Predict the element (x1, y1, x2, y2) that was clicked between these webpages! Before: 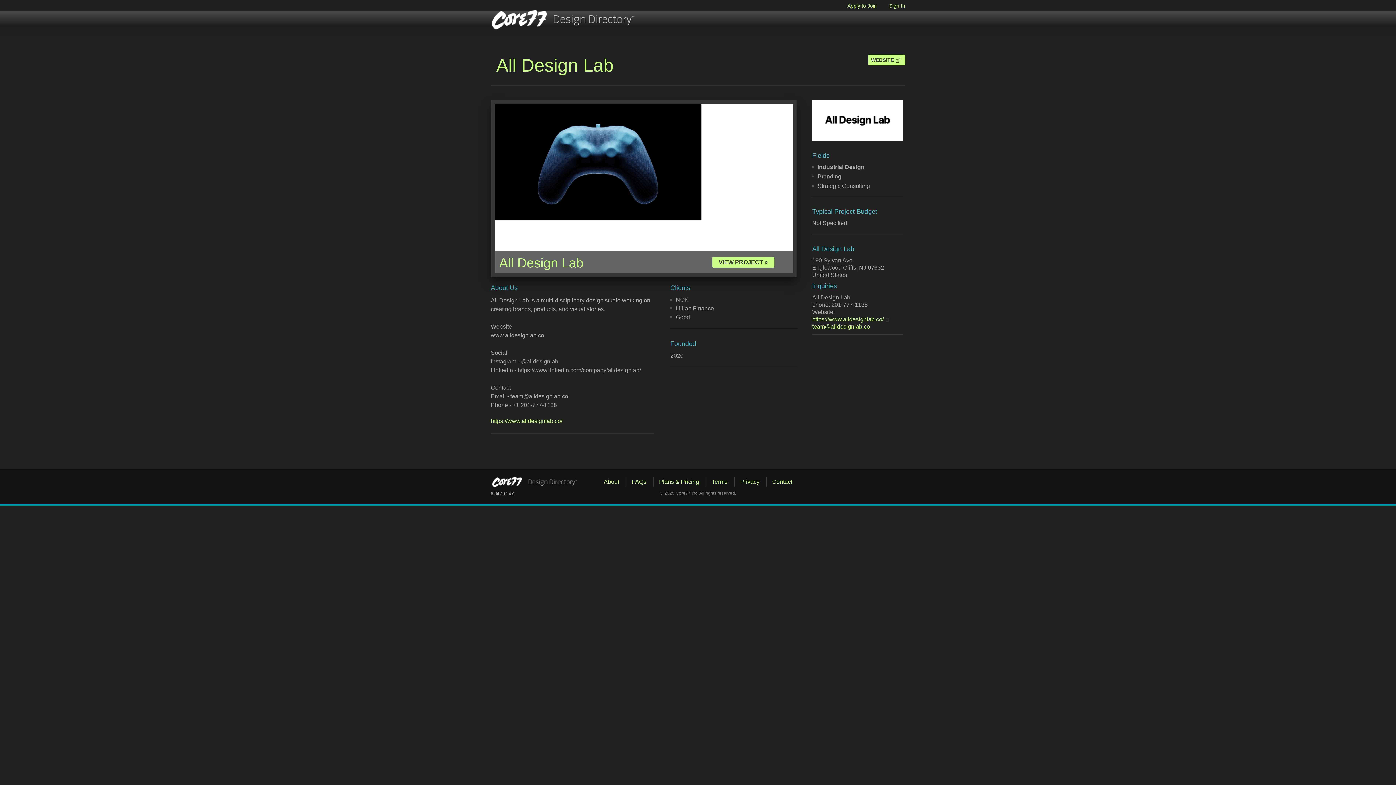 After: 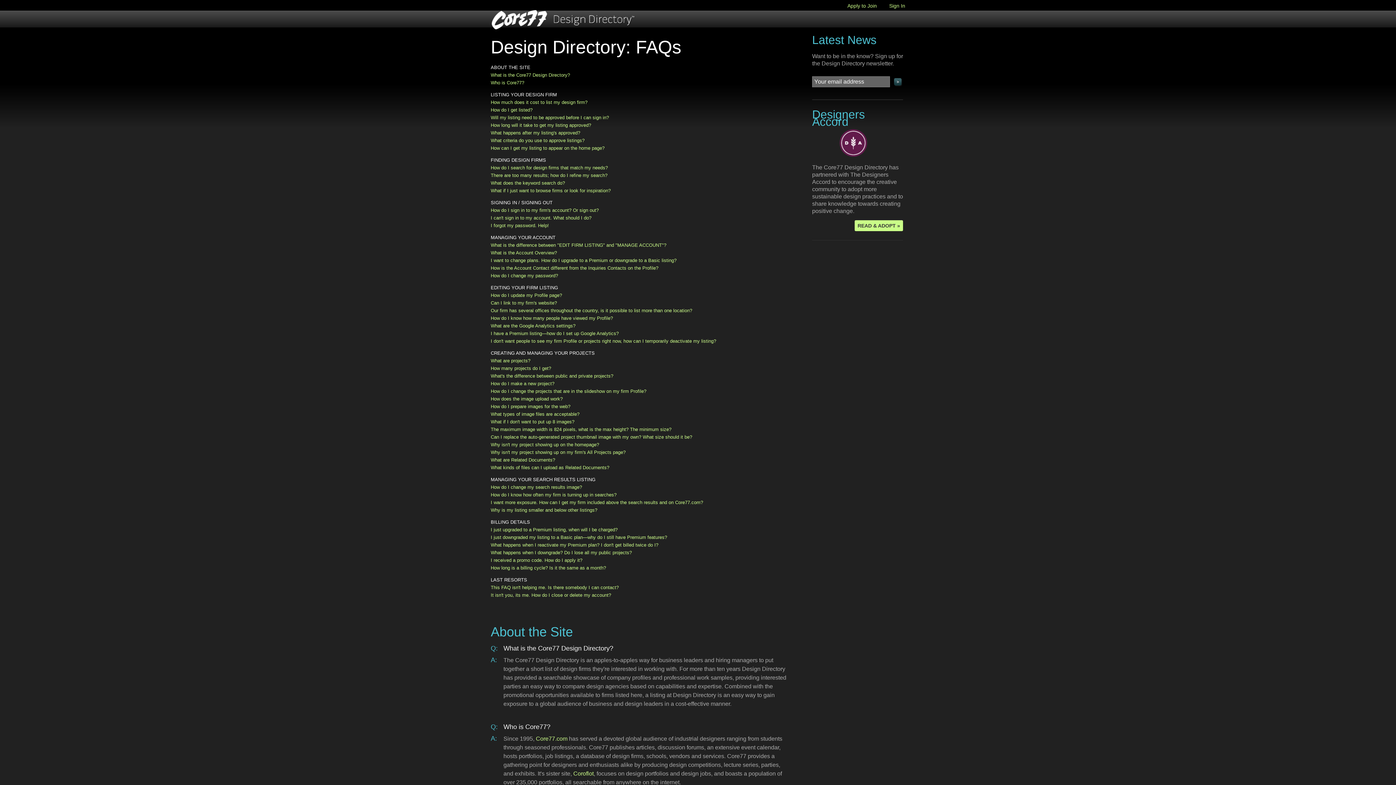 Action: label: FAQs bbox: (626, 477, 652, 486)